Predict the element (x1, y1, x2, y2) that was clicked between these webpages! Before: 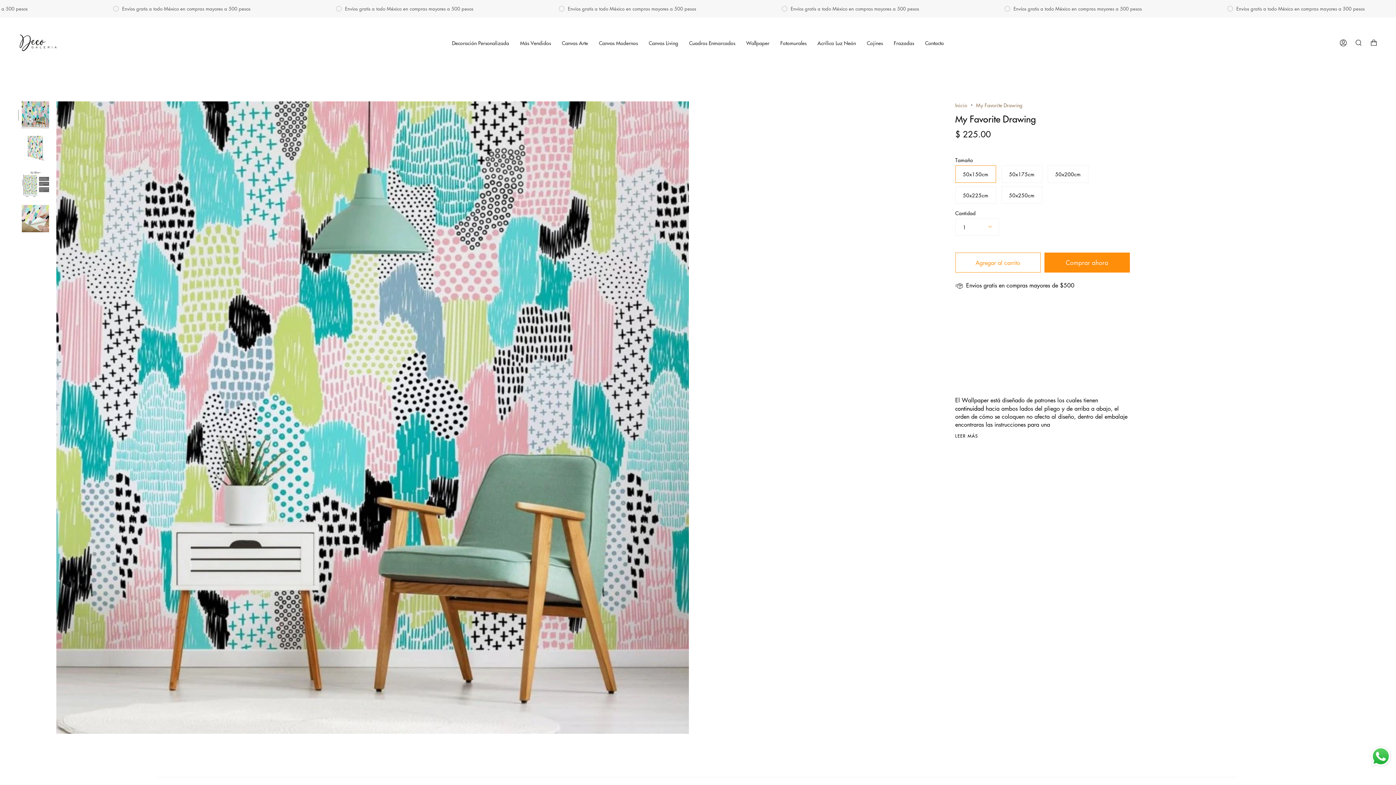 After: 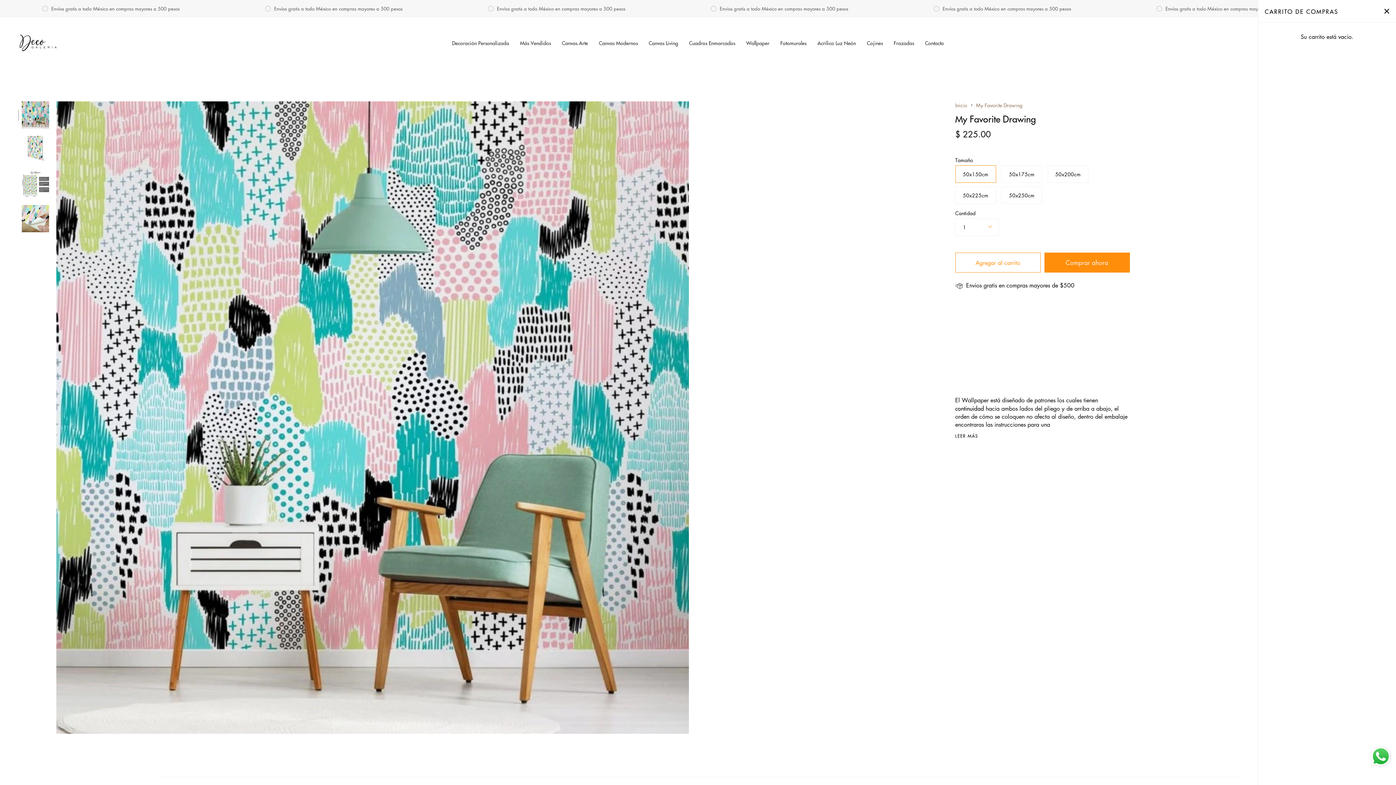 Action: bbox: (1366, 17, 1381, 68) label: Carrito